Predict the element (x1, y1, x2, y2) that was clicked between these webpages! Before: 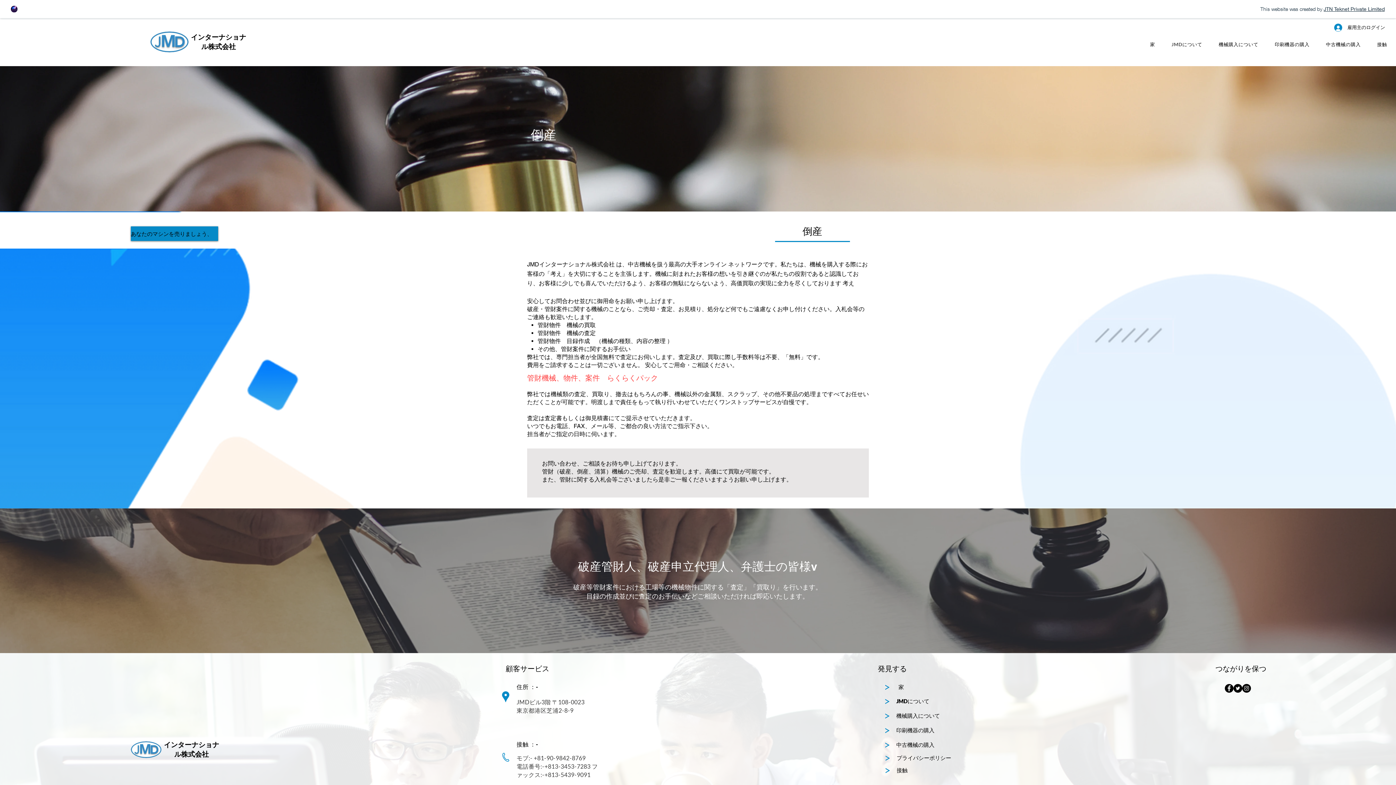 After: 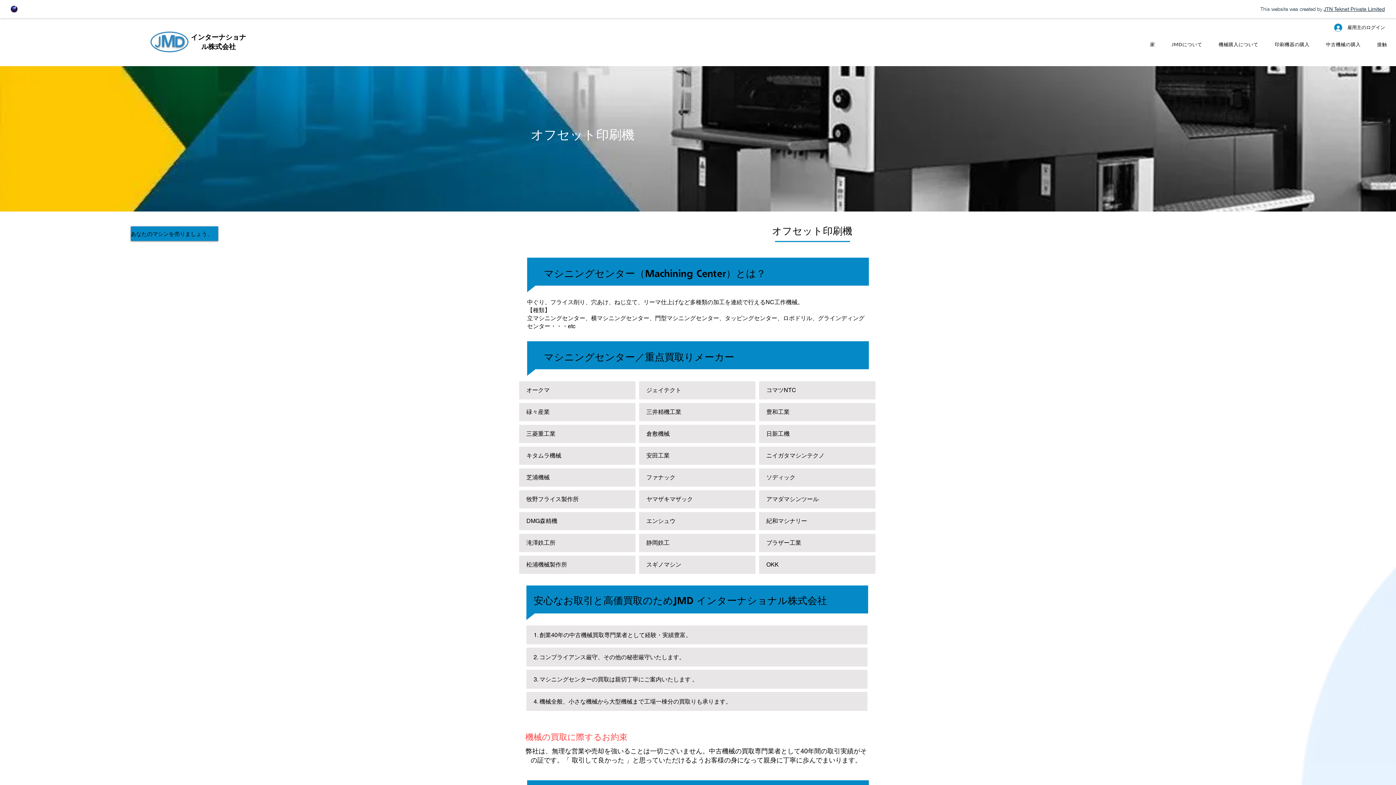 Action: bbox: (883, 725, 944, 736) label: 印刷機器の購入